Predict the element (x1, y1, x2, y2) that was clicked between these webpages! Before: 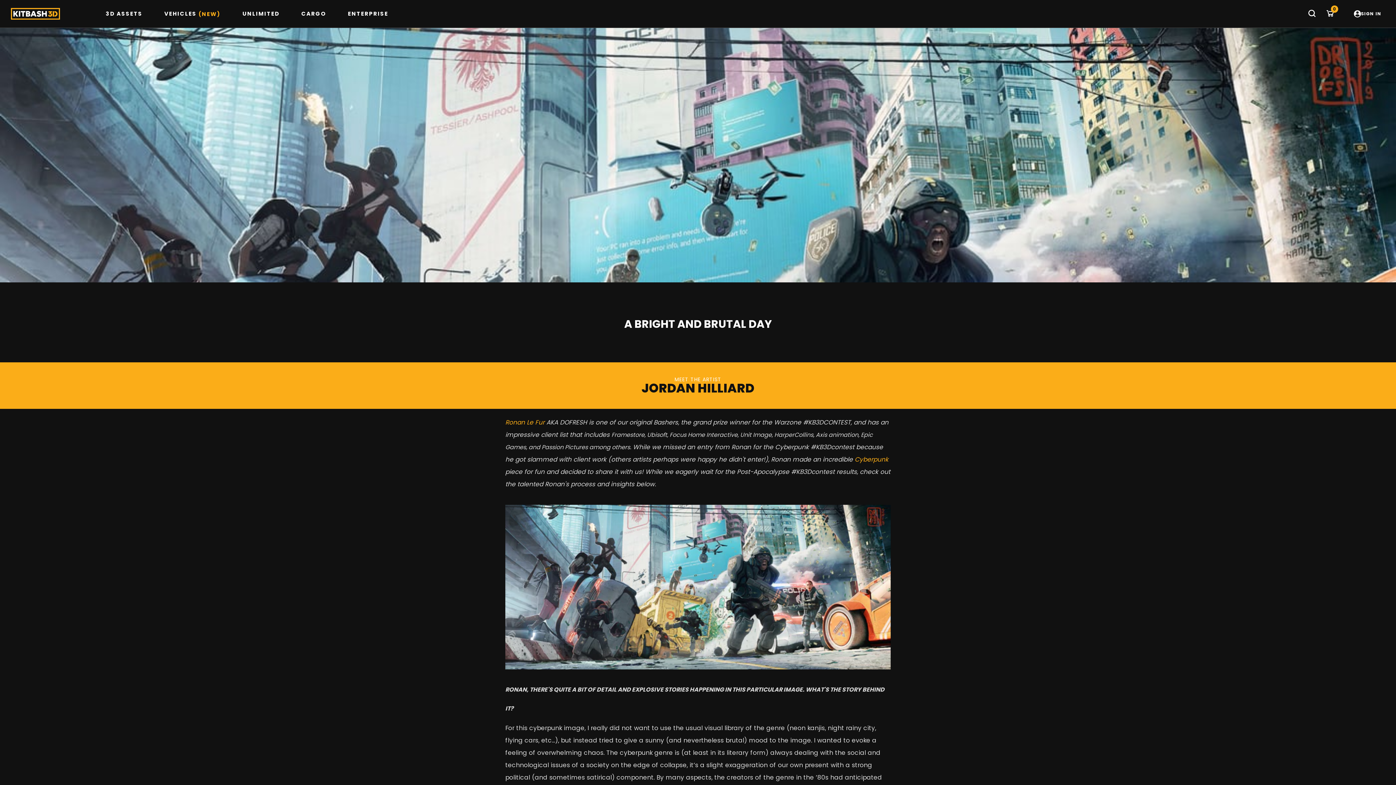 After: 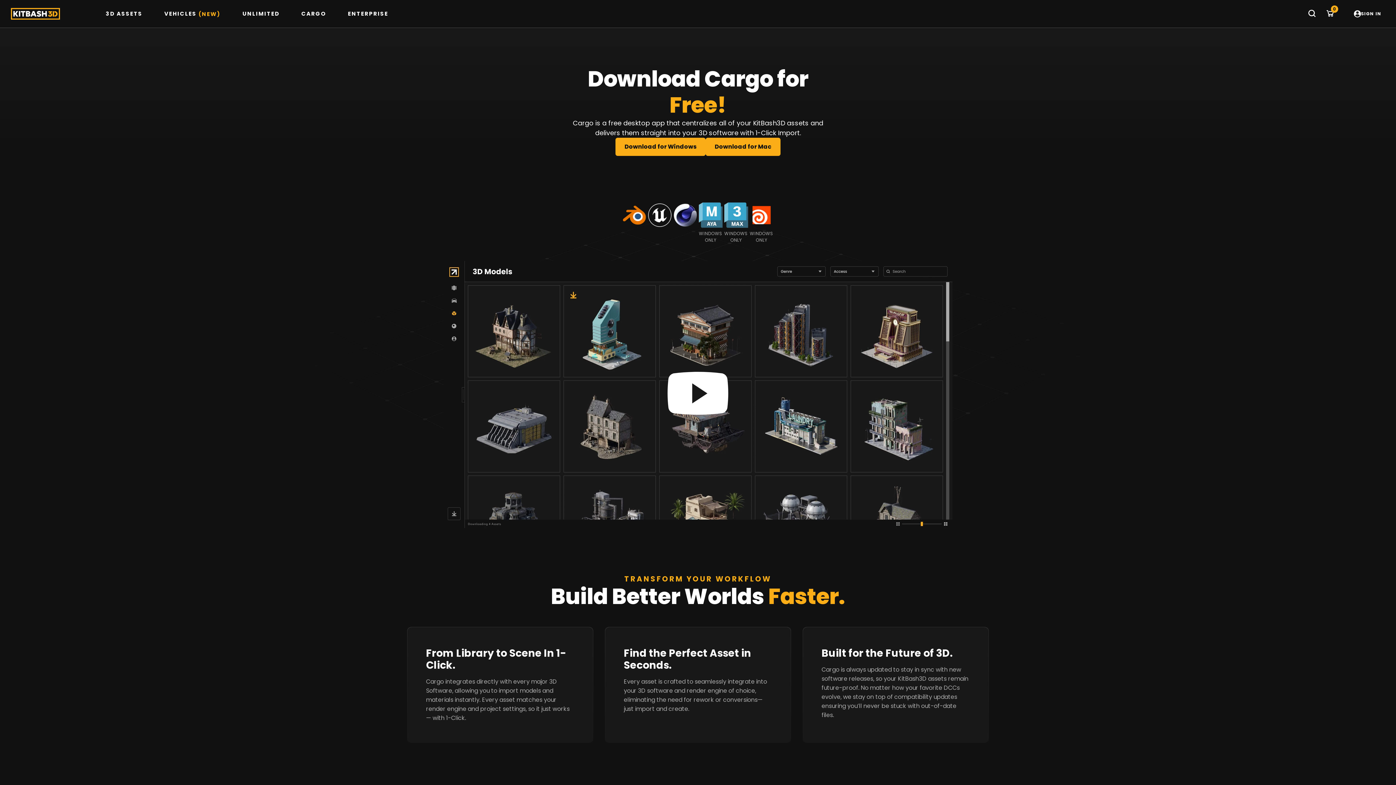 Action: bbox: (290, 0, 337, 27) label: CARGO